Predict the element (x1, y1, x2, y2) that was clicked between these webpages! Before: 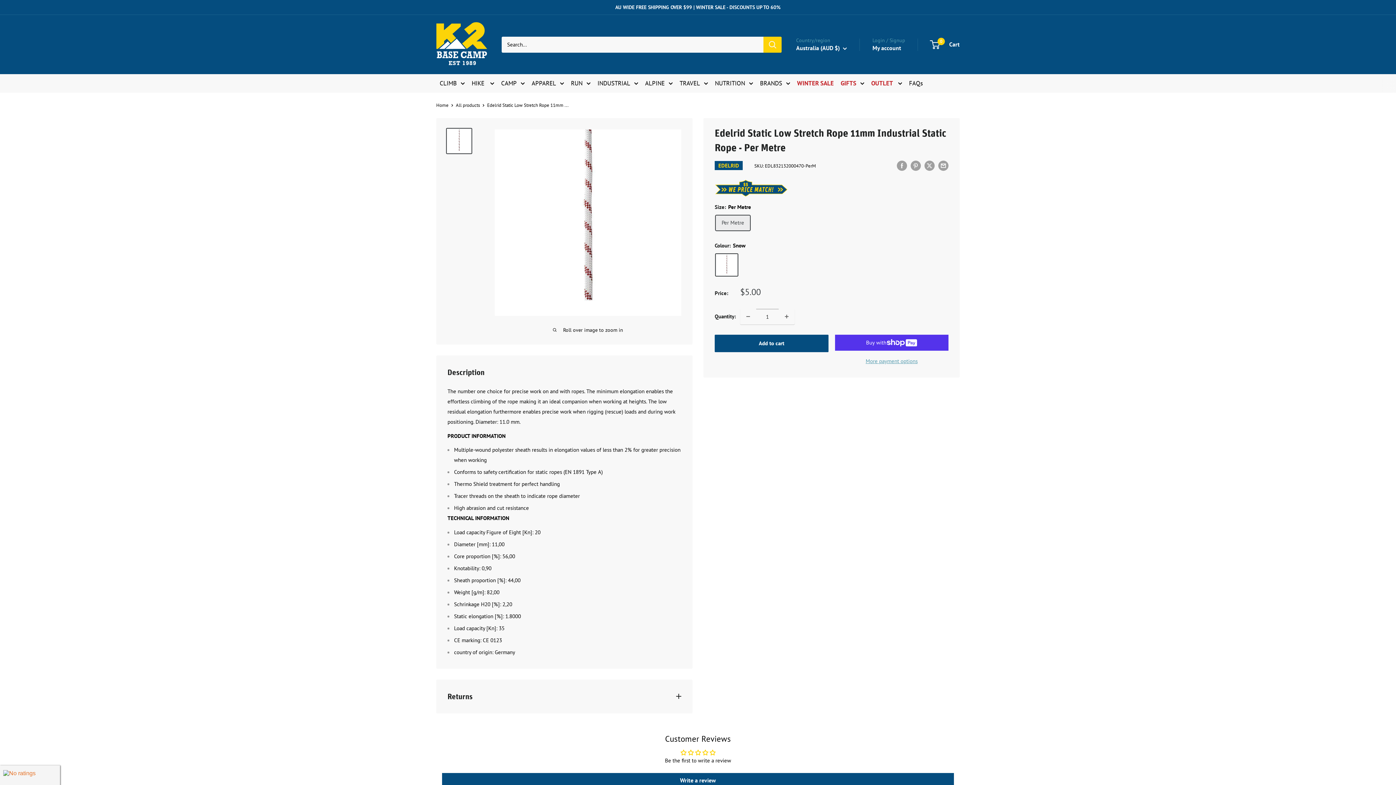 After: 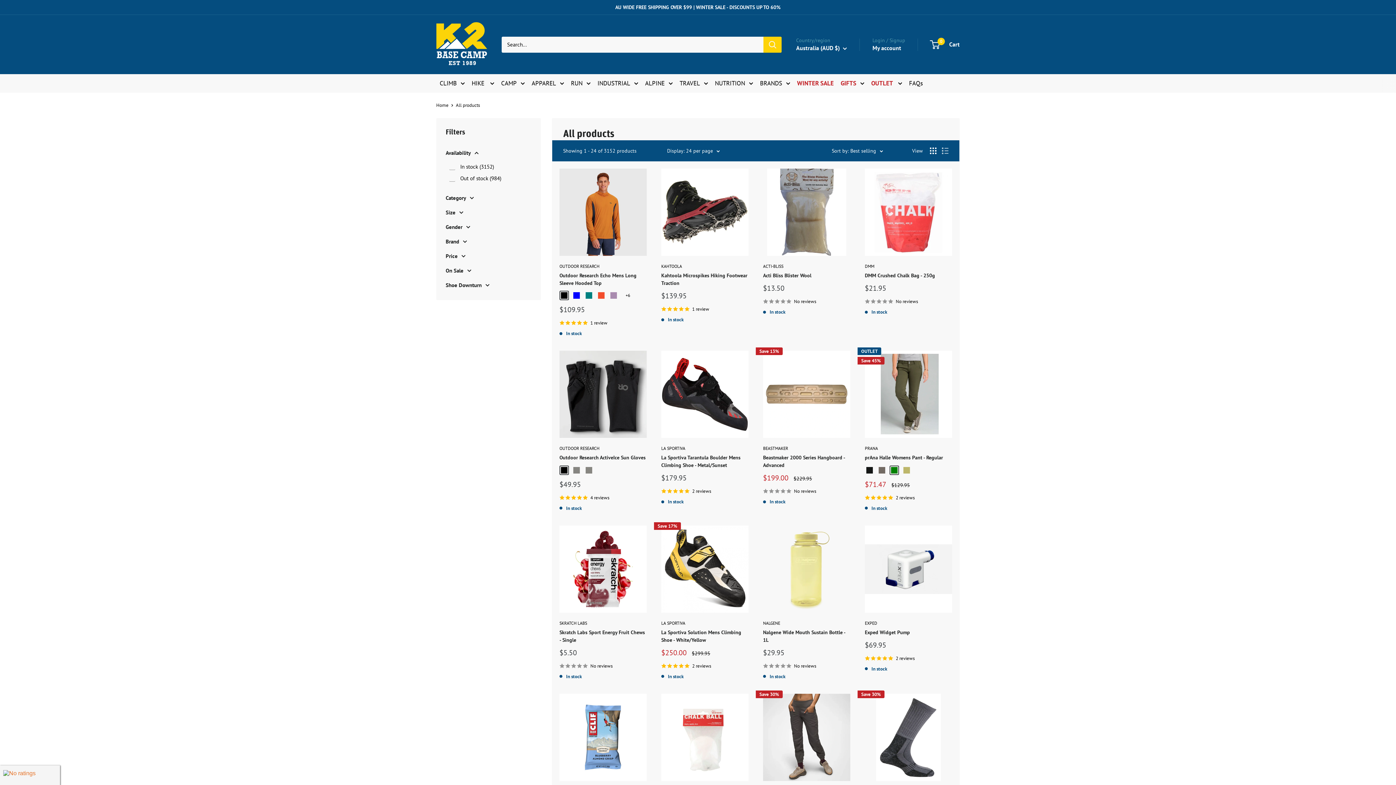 Action: bbox: (456, 102, 480, 108) label: All products